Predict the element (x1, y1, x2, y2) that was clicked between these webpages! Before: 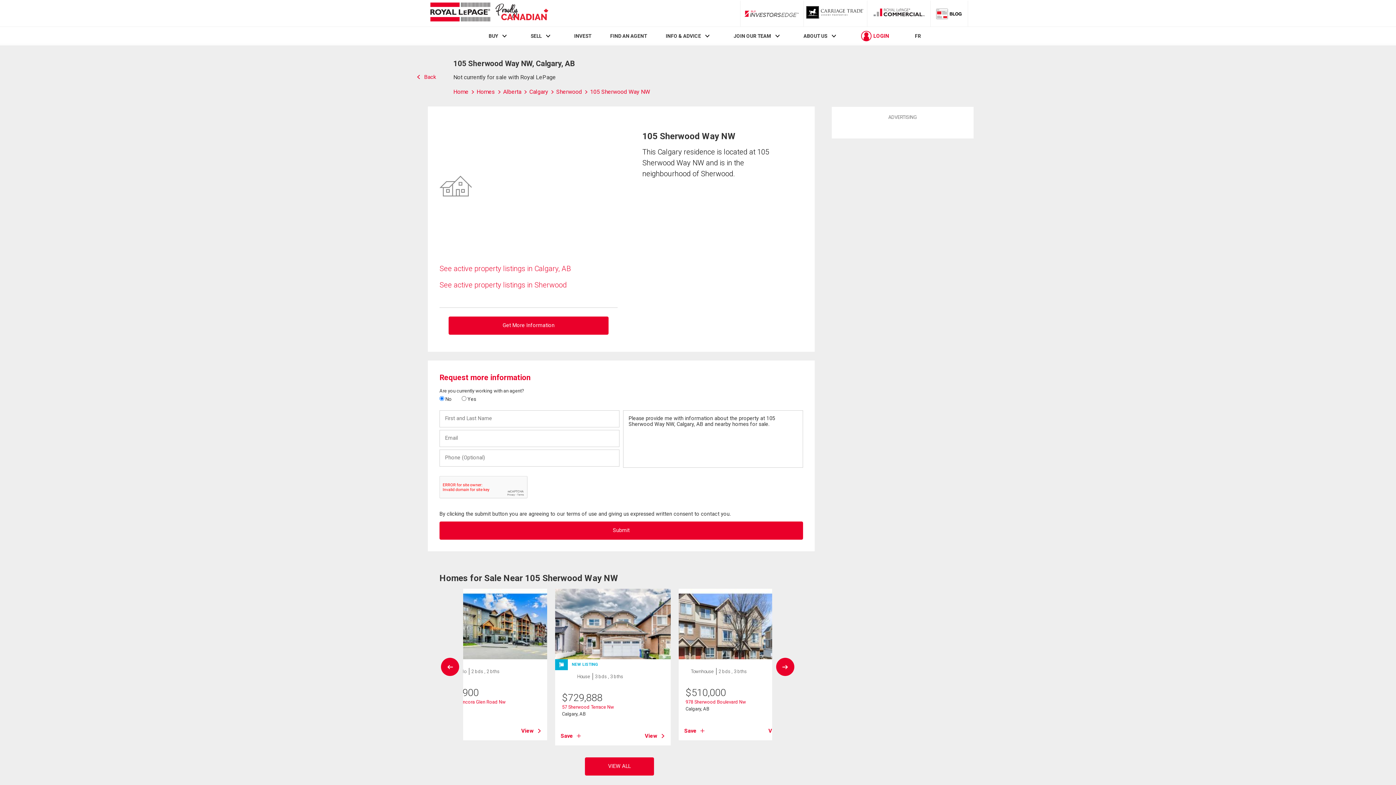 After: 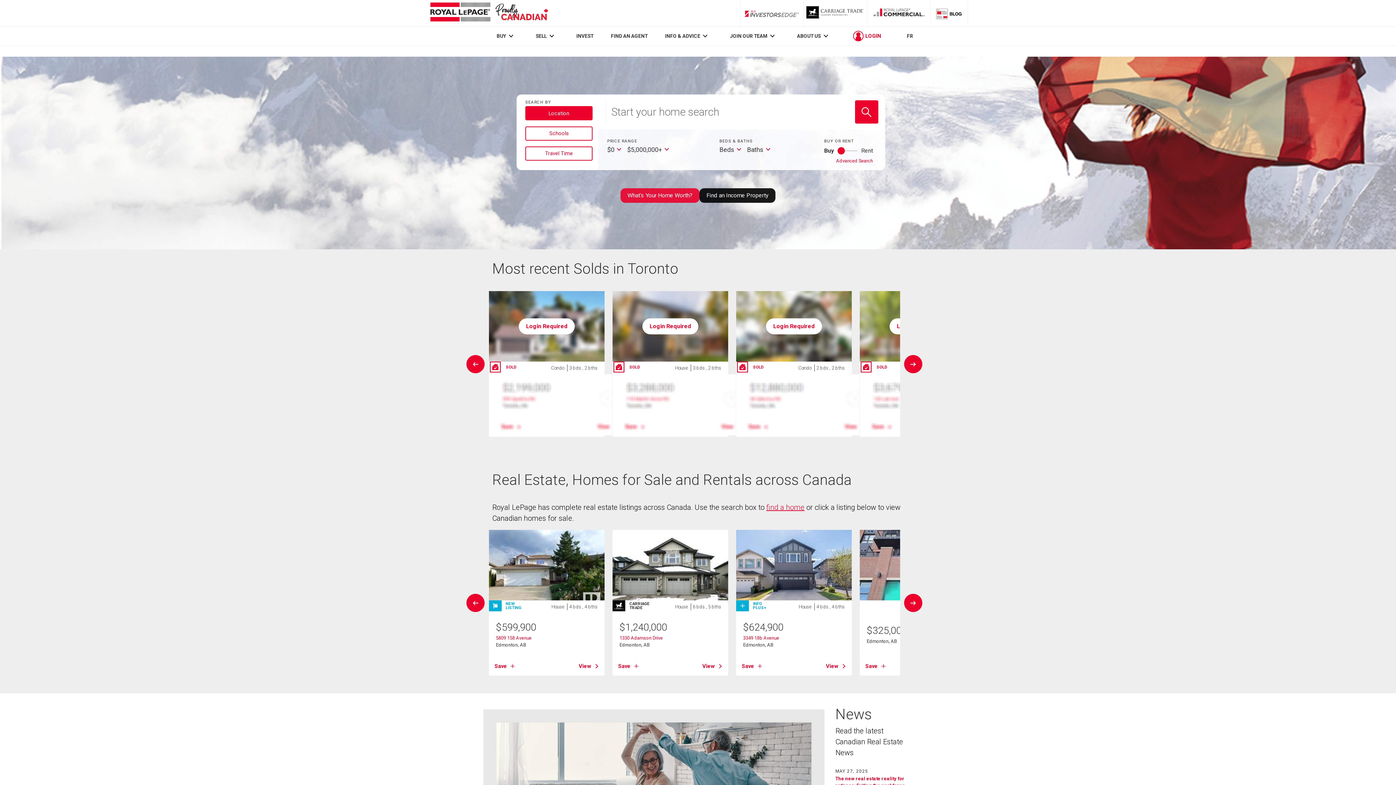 Action: bbox: (488, 33, 498, 39) label: BUY